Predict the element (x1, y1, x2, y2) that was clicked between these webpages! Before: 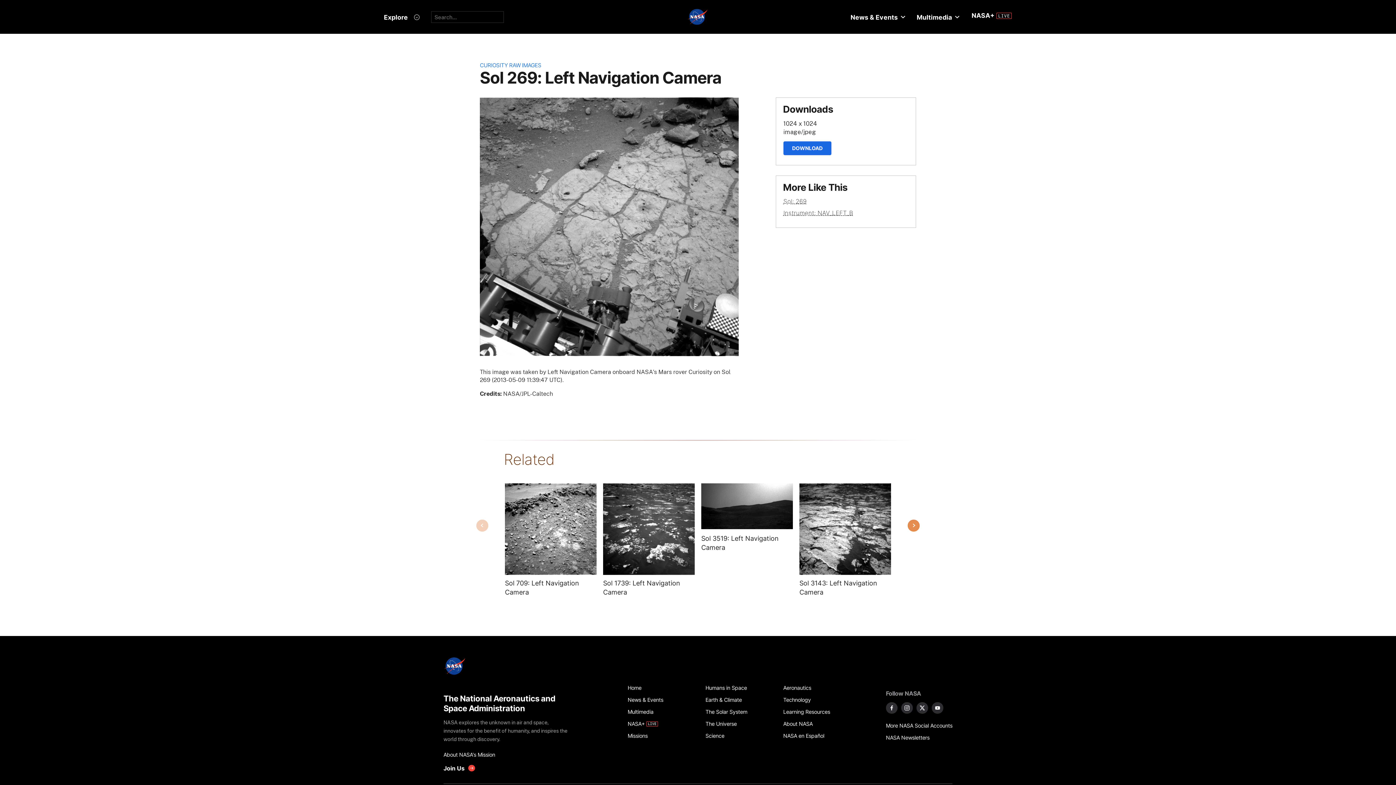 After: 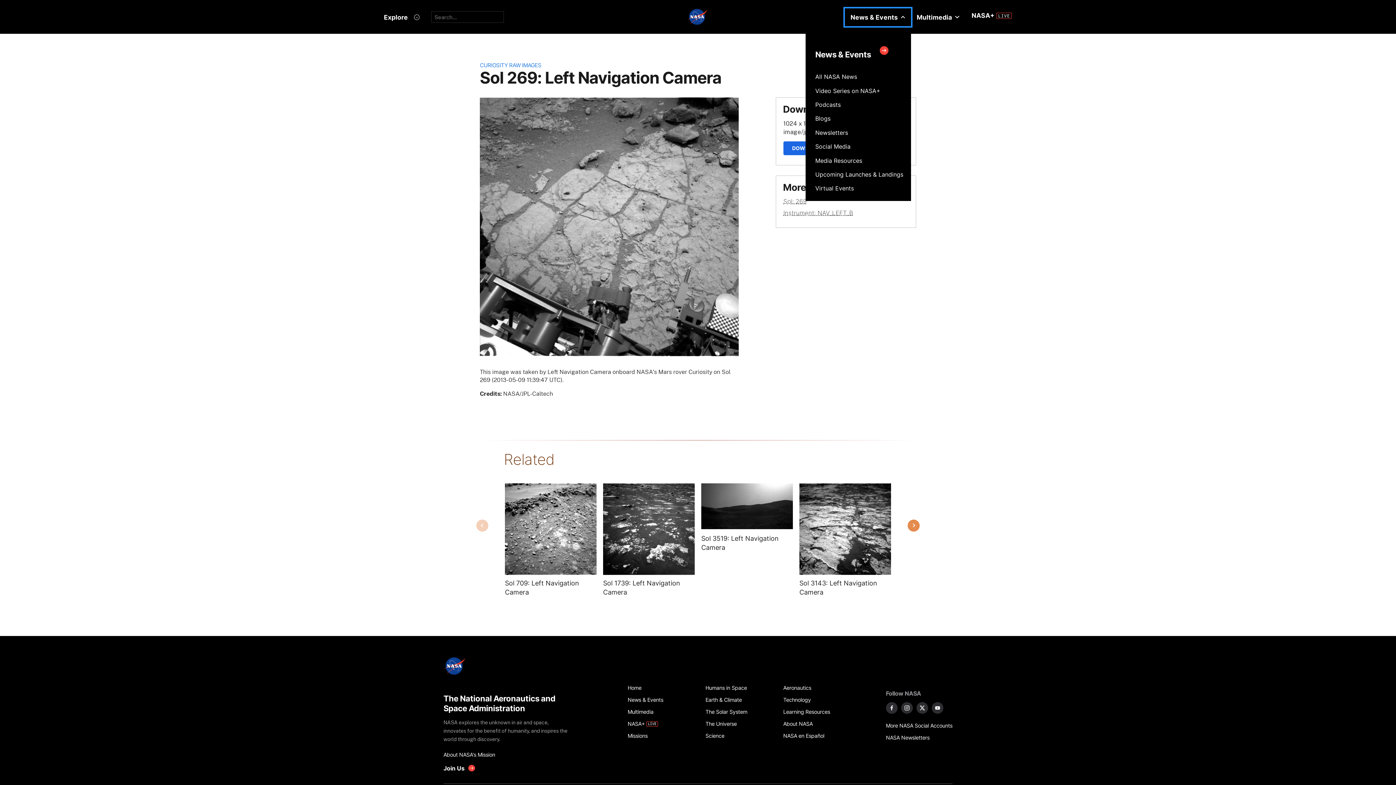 Action: label: News & Events bbox: (844, 8, 911, 26)